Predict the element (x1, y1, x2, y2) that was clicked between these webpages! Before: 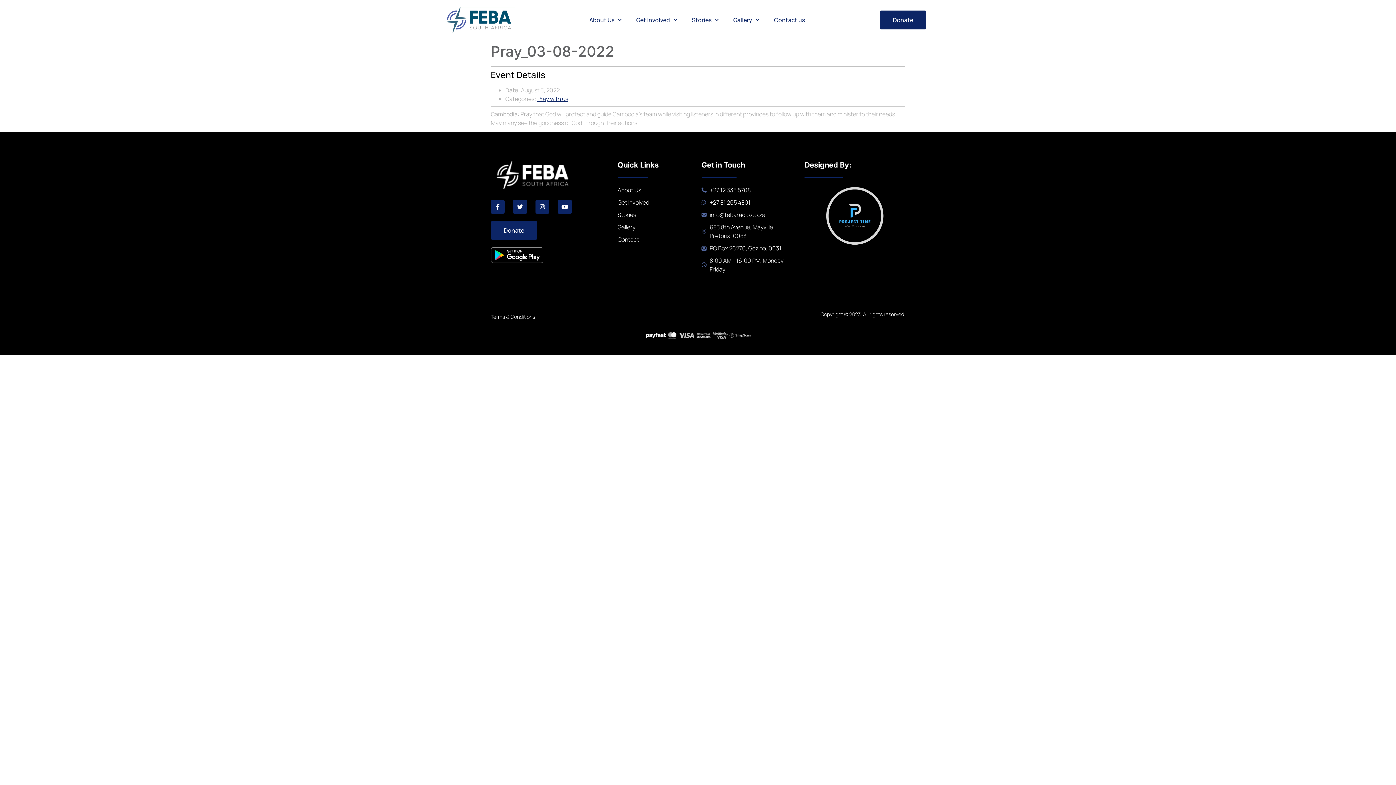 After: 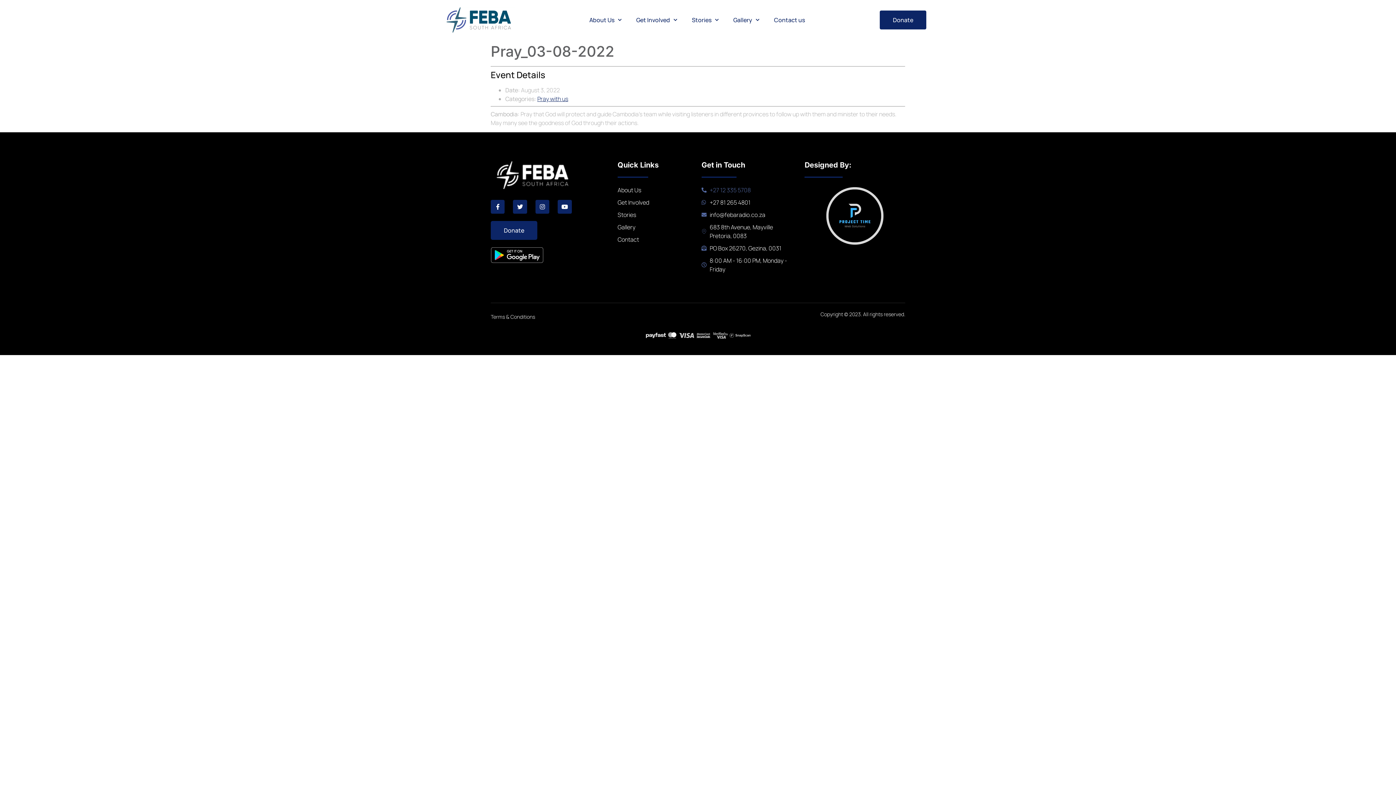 Action: label: +27 12 335 5708 bbox: (701, 185, 793, 194)